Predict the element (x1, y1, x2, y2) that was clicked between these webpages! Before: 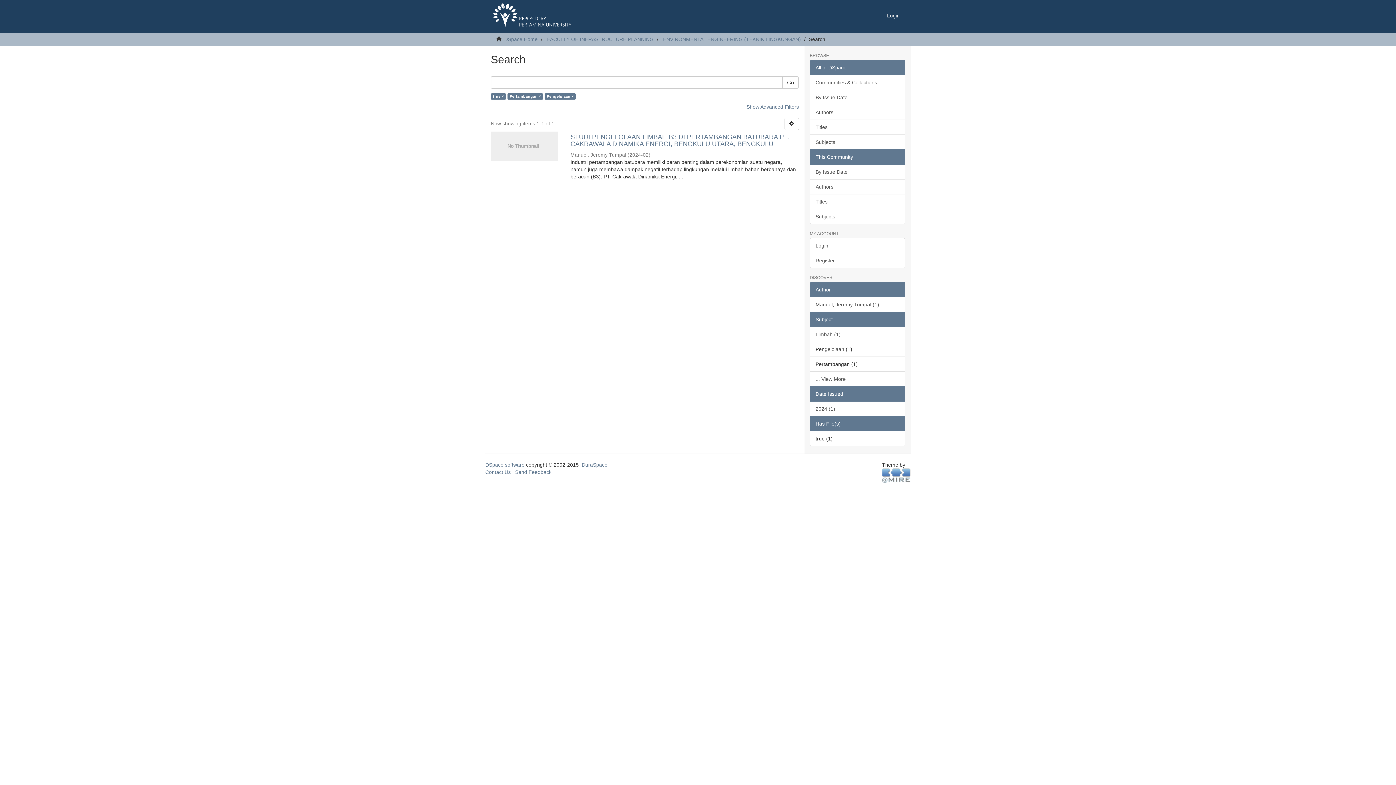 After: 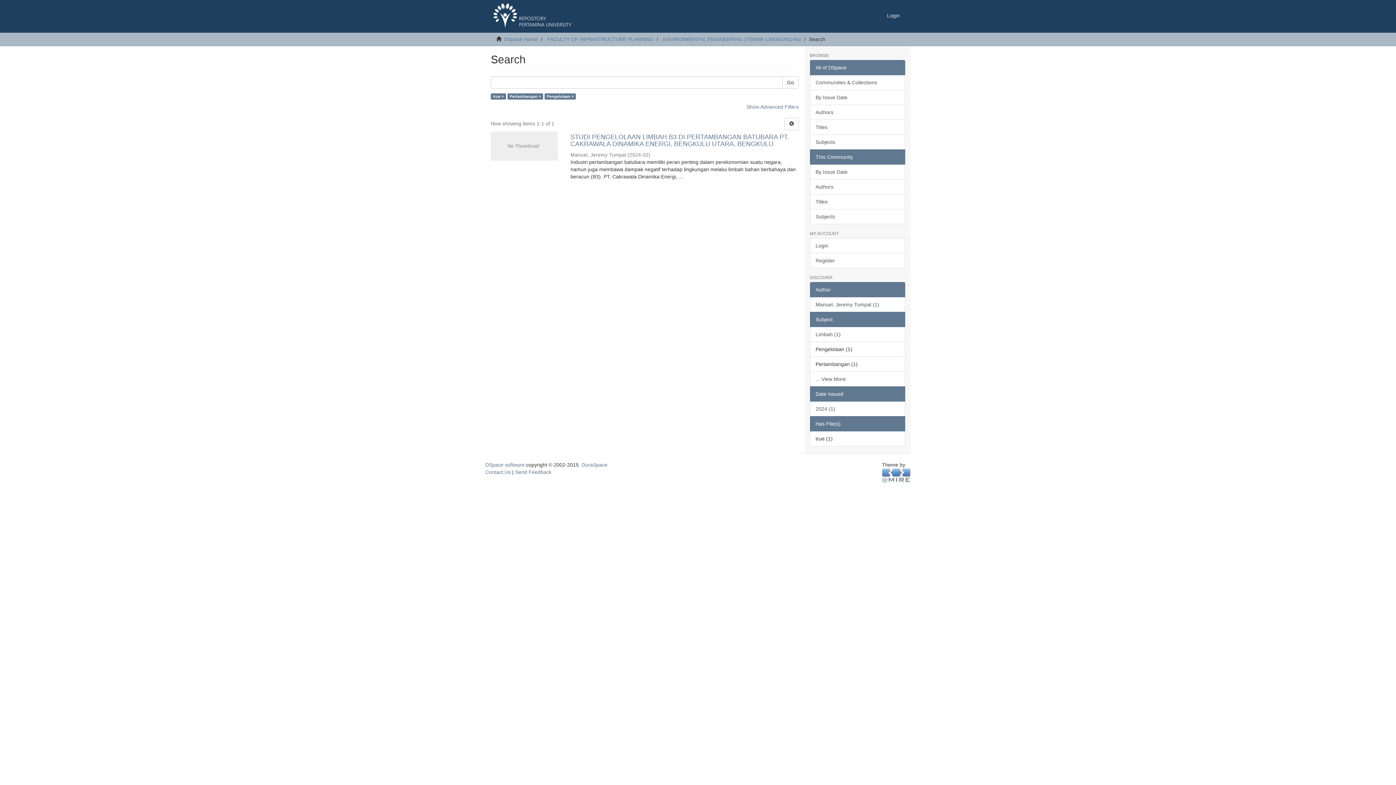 Action: bbox: (810, 149, 905, 164) label: This Community